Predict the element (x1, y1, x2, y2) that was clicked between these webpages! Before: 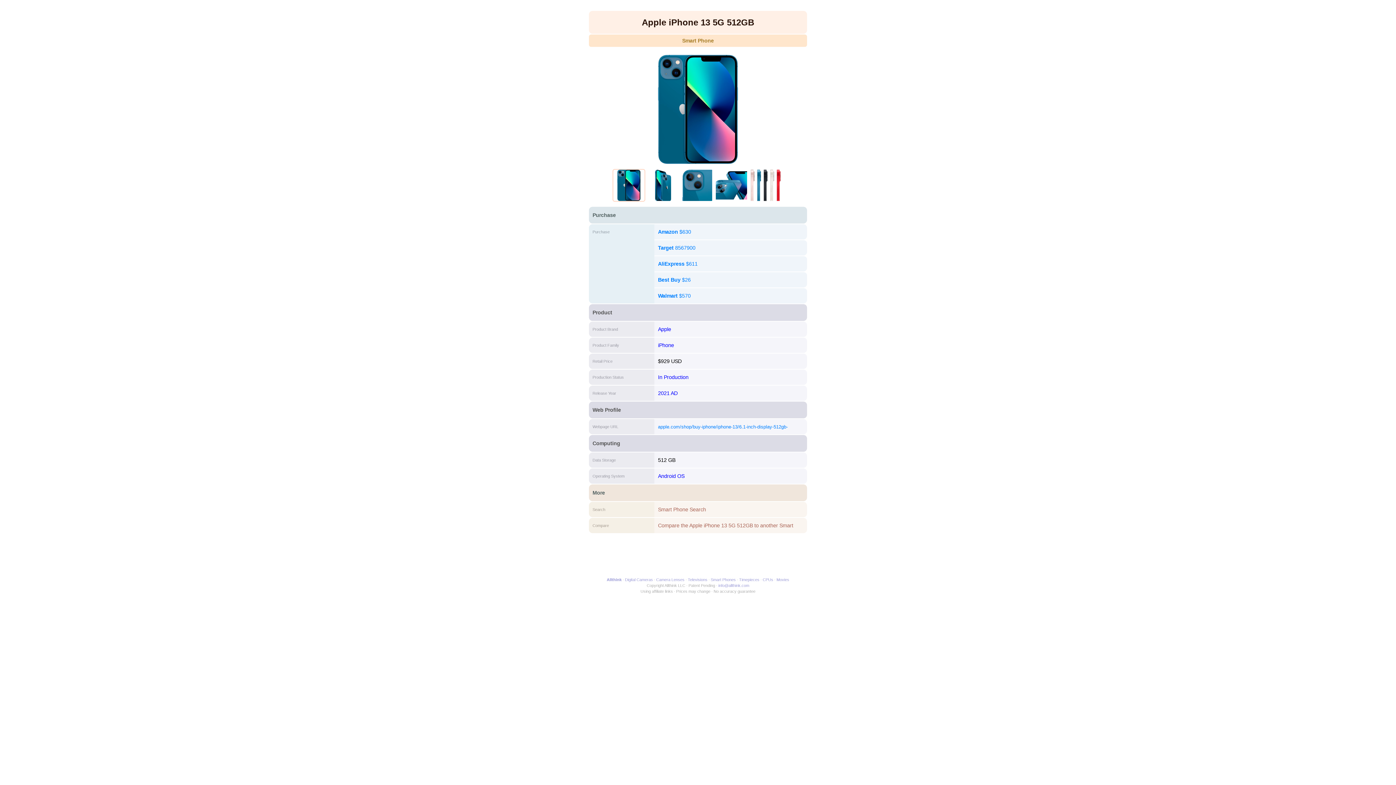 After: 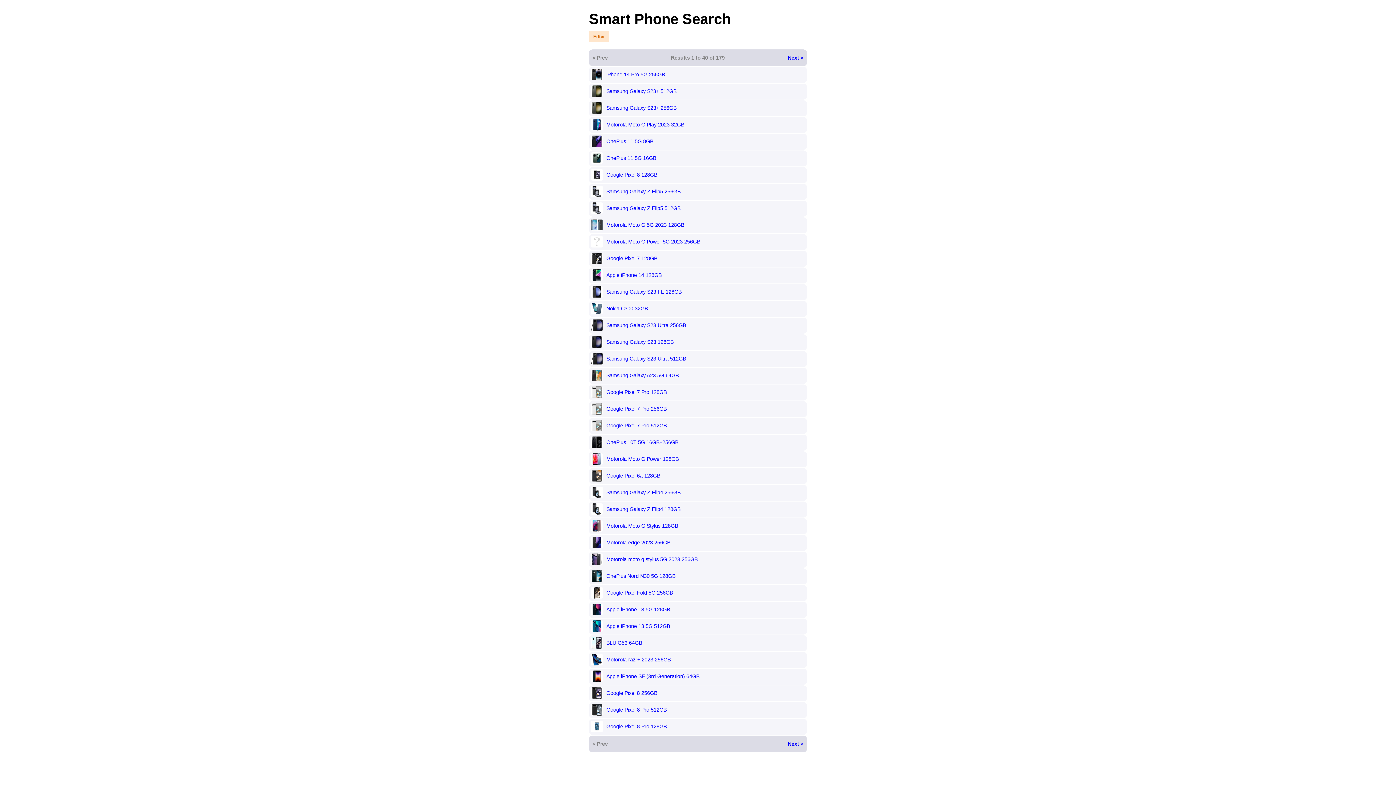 Action: label: Smart Phone Search bbox: (658, 506, 706, 512)